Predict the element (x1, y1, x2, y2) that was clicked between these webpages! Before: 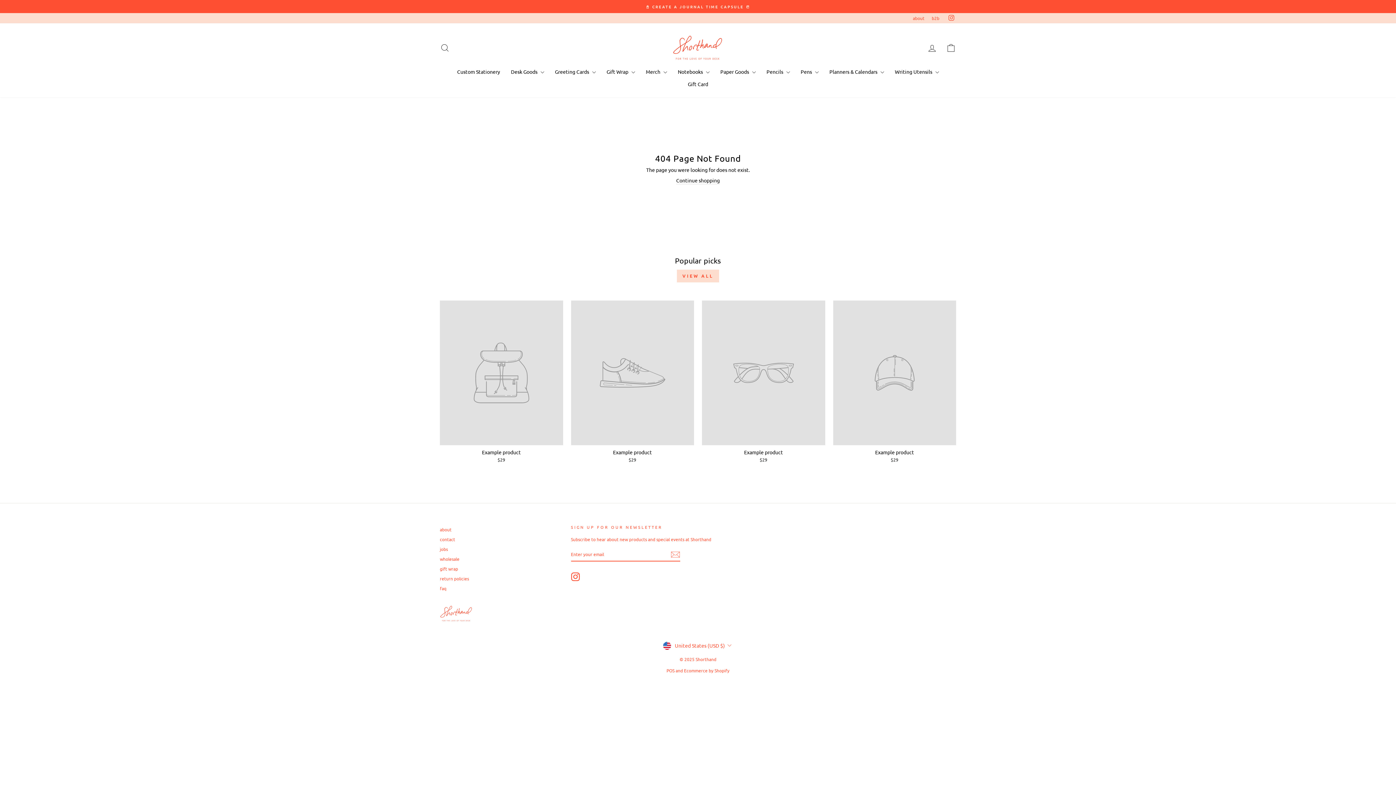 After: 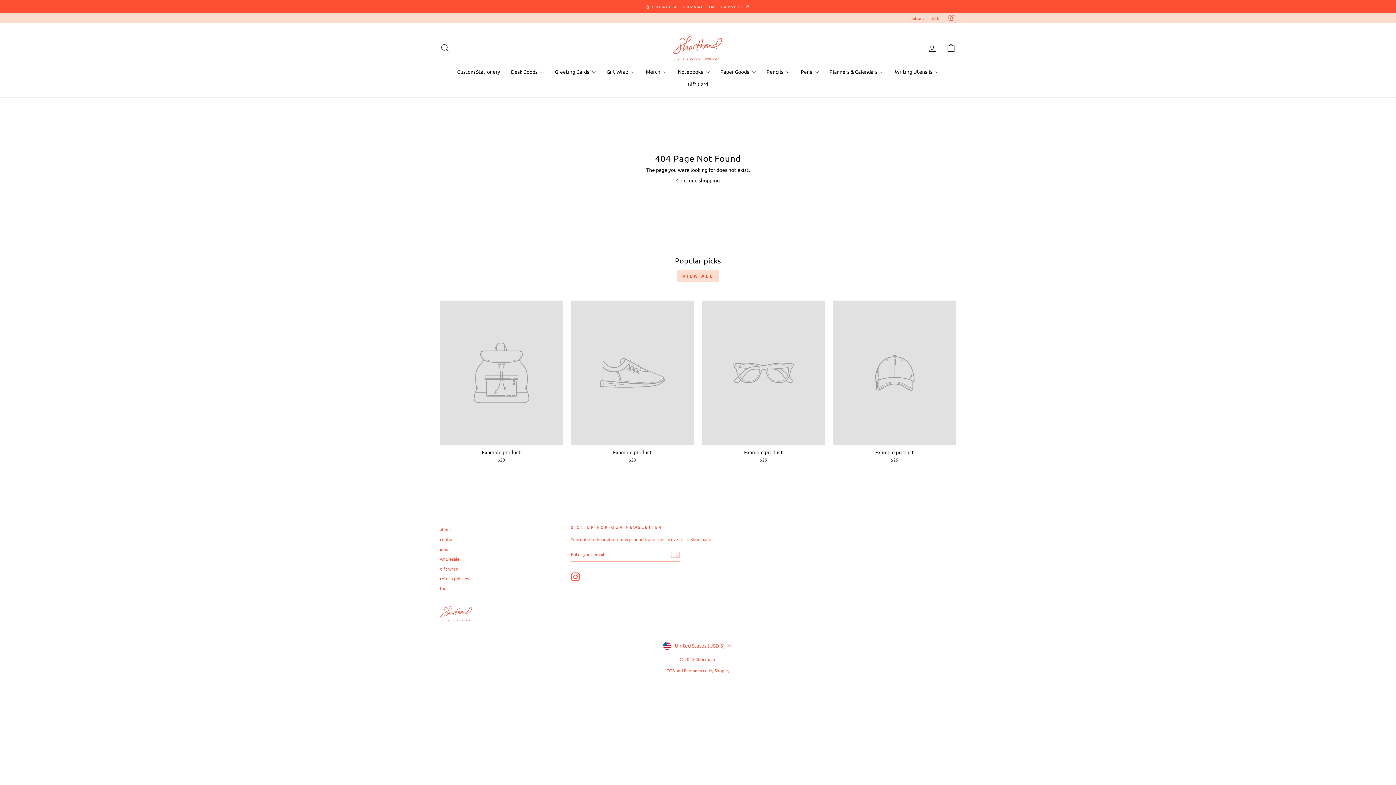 Action: bbox: (571, 300, 694, 465) label: Example product
$29